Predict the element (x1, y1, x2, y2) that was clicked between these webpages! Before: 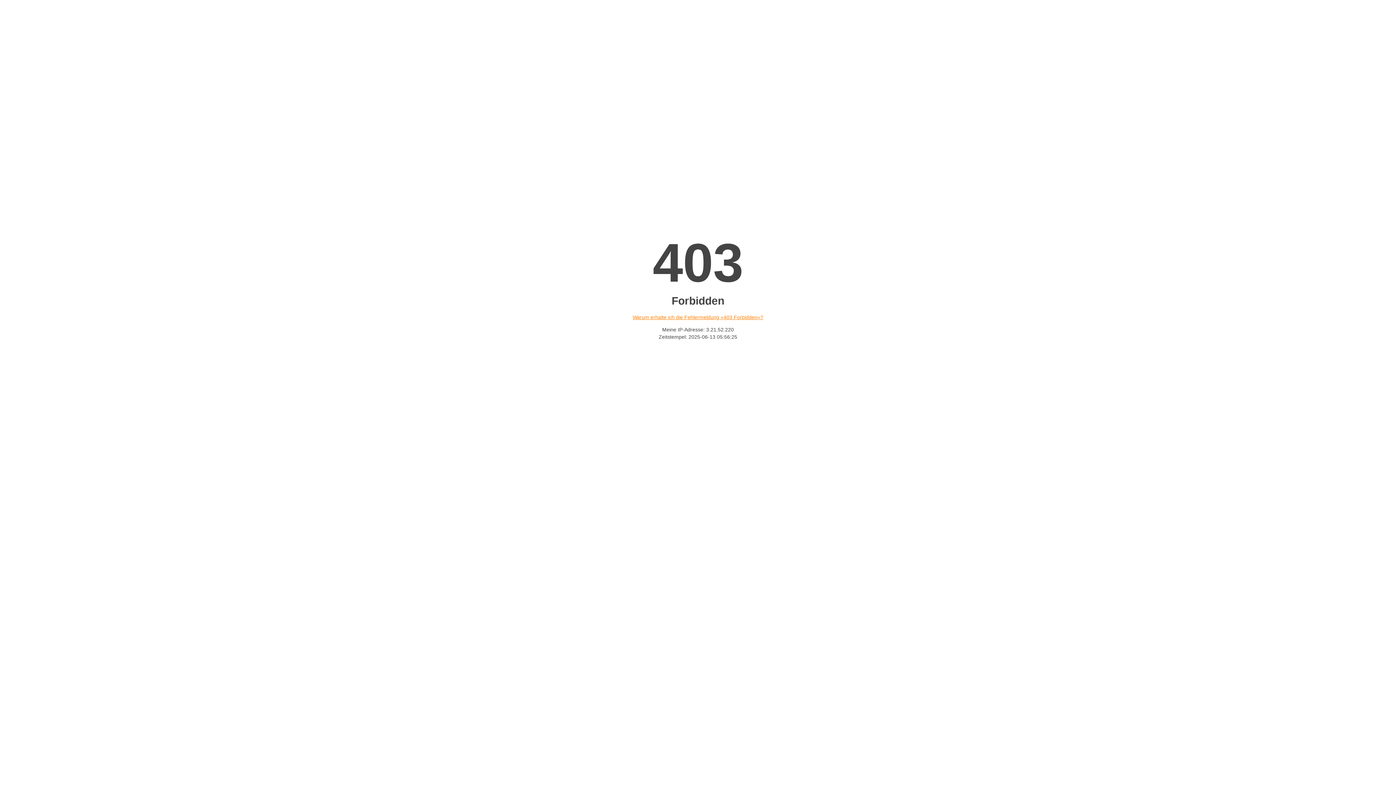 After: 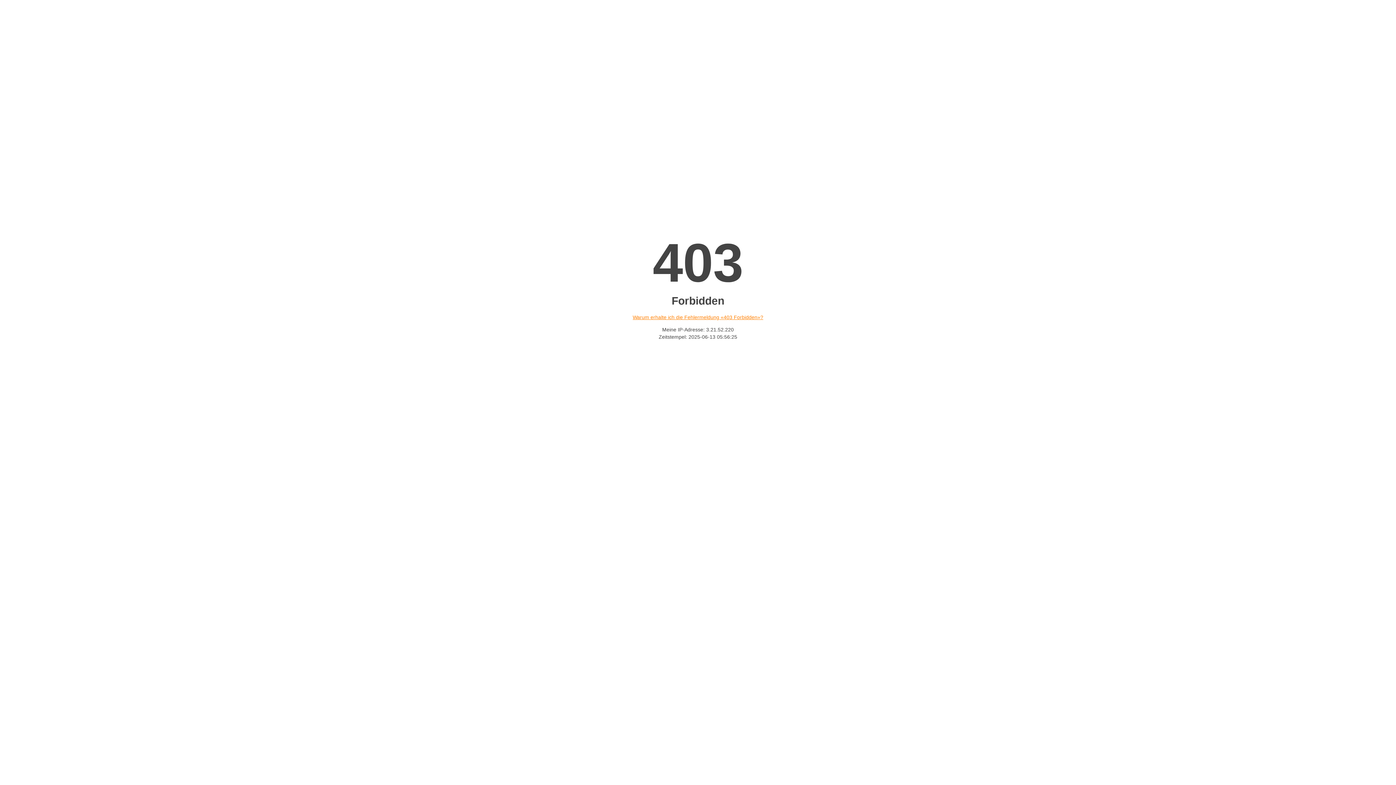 Action: bbox: (632, 314, 763, 320) label: Warum erhalte ich die Fehlermeldung «403 Forbidden»?